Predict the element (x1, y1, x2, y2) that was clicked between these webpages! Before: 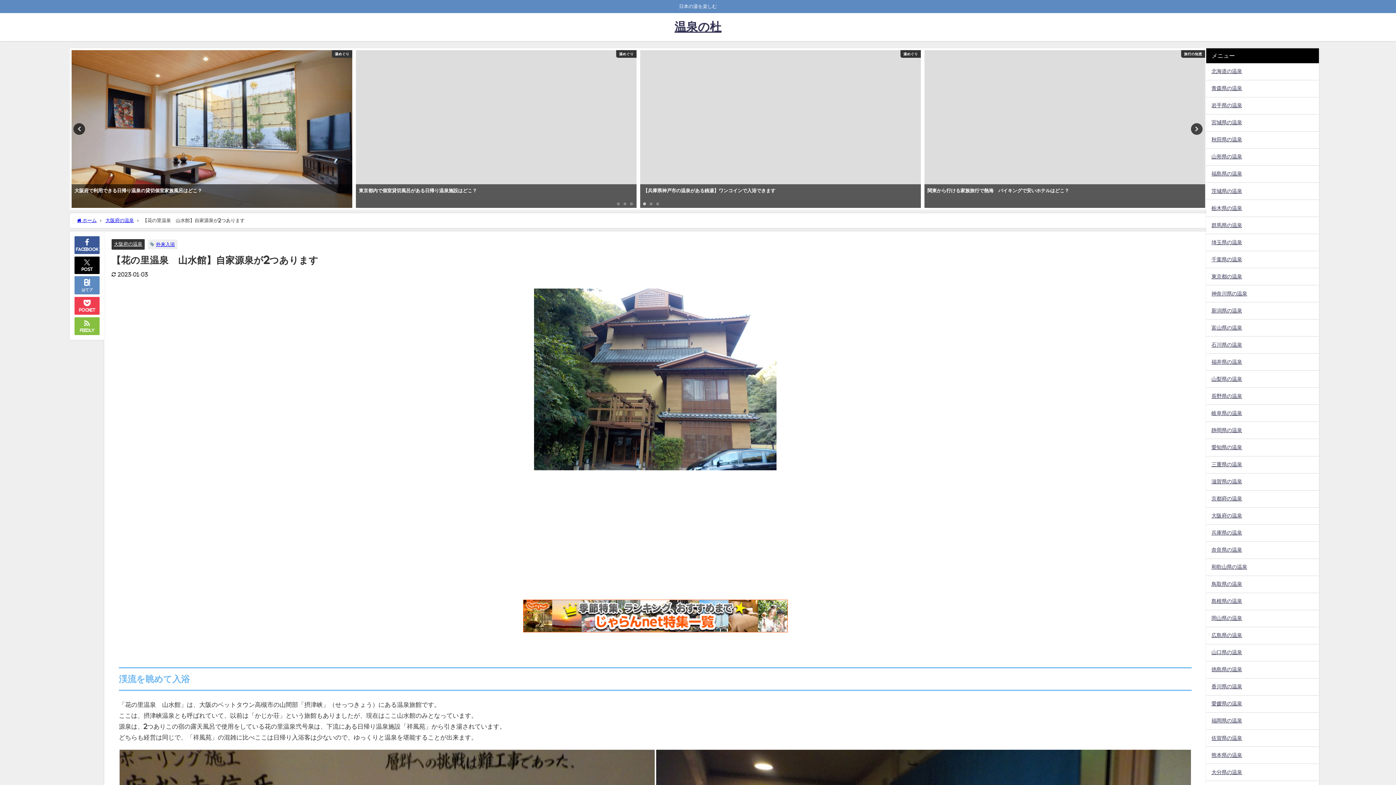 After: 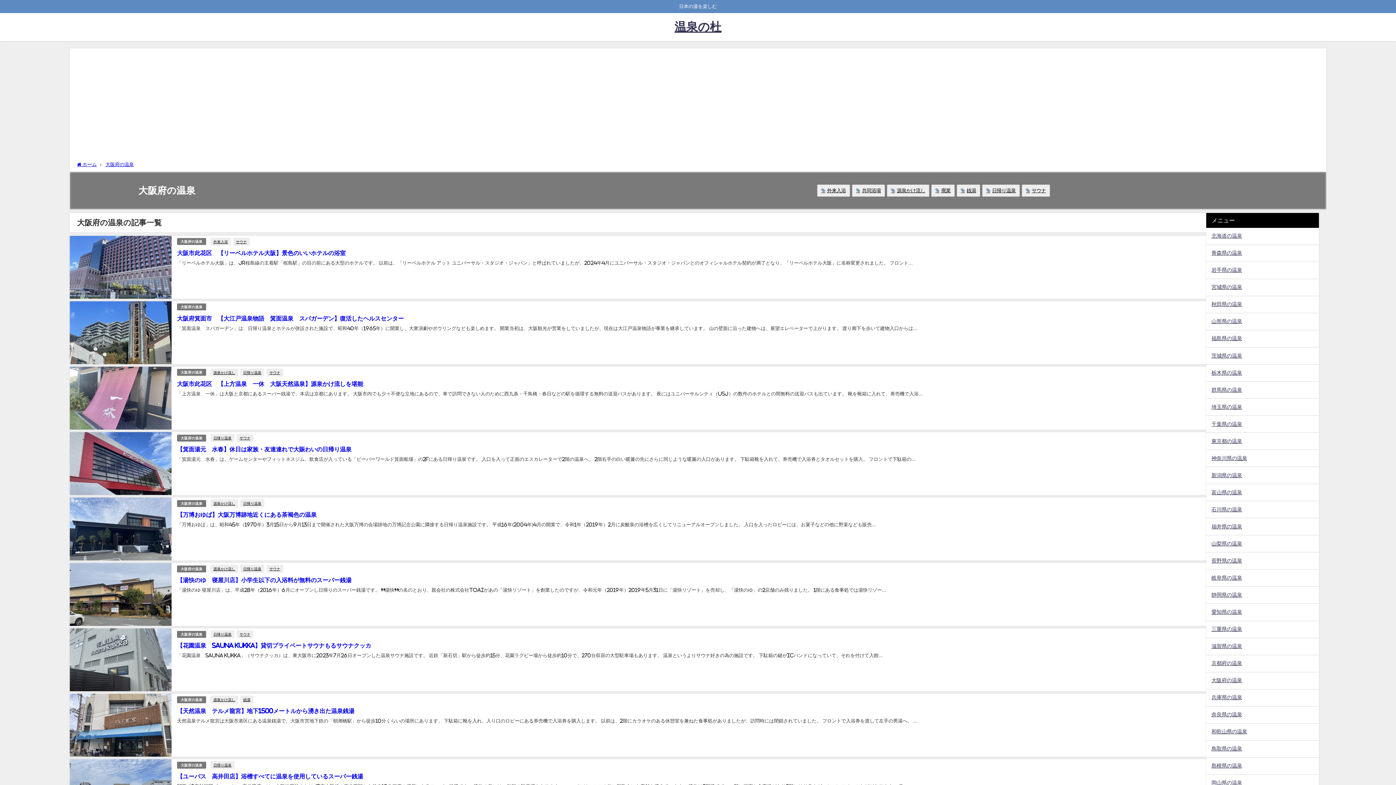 Action: bbox: (113, 241, 142, 246) label: 大阪府の温泉